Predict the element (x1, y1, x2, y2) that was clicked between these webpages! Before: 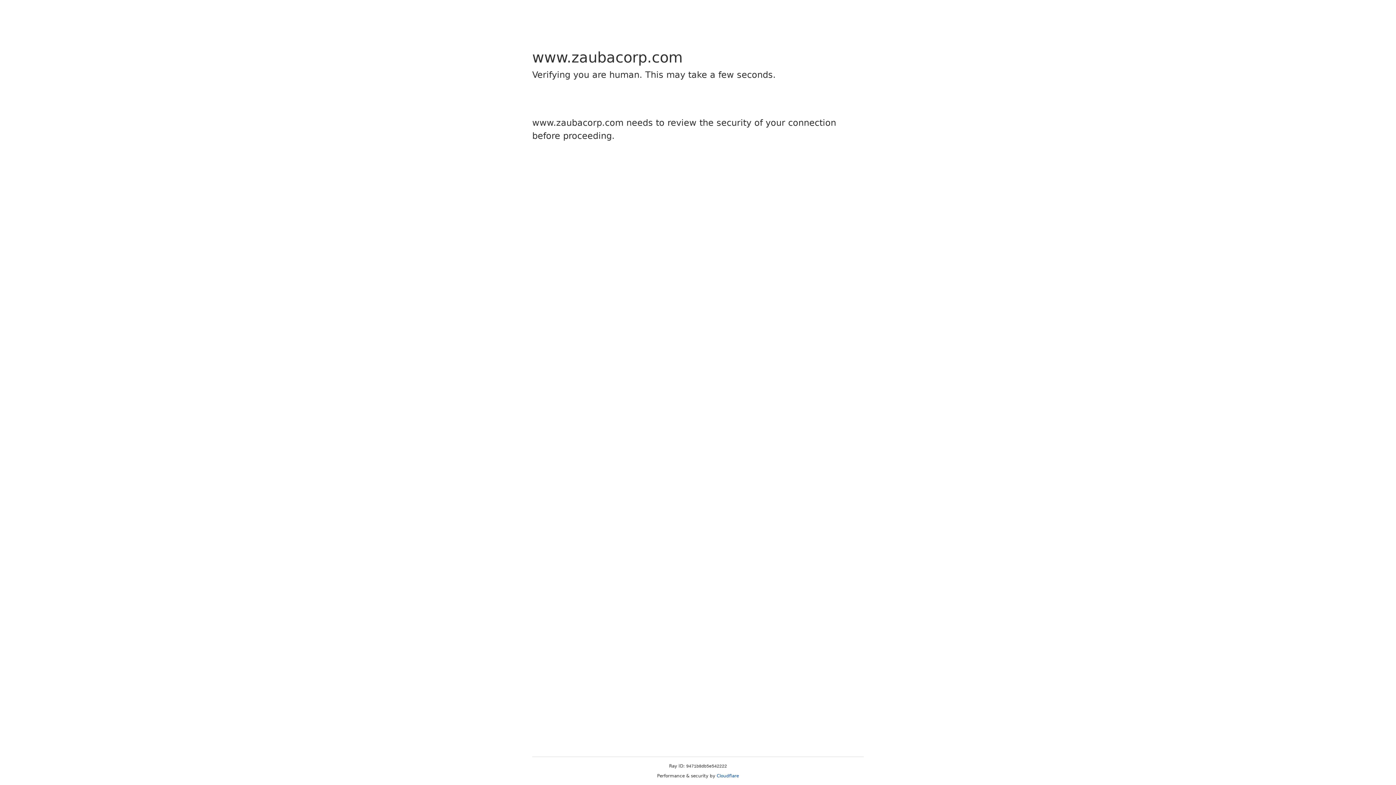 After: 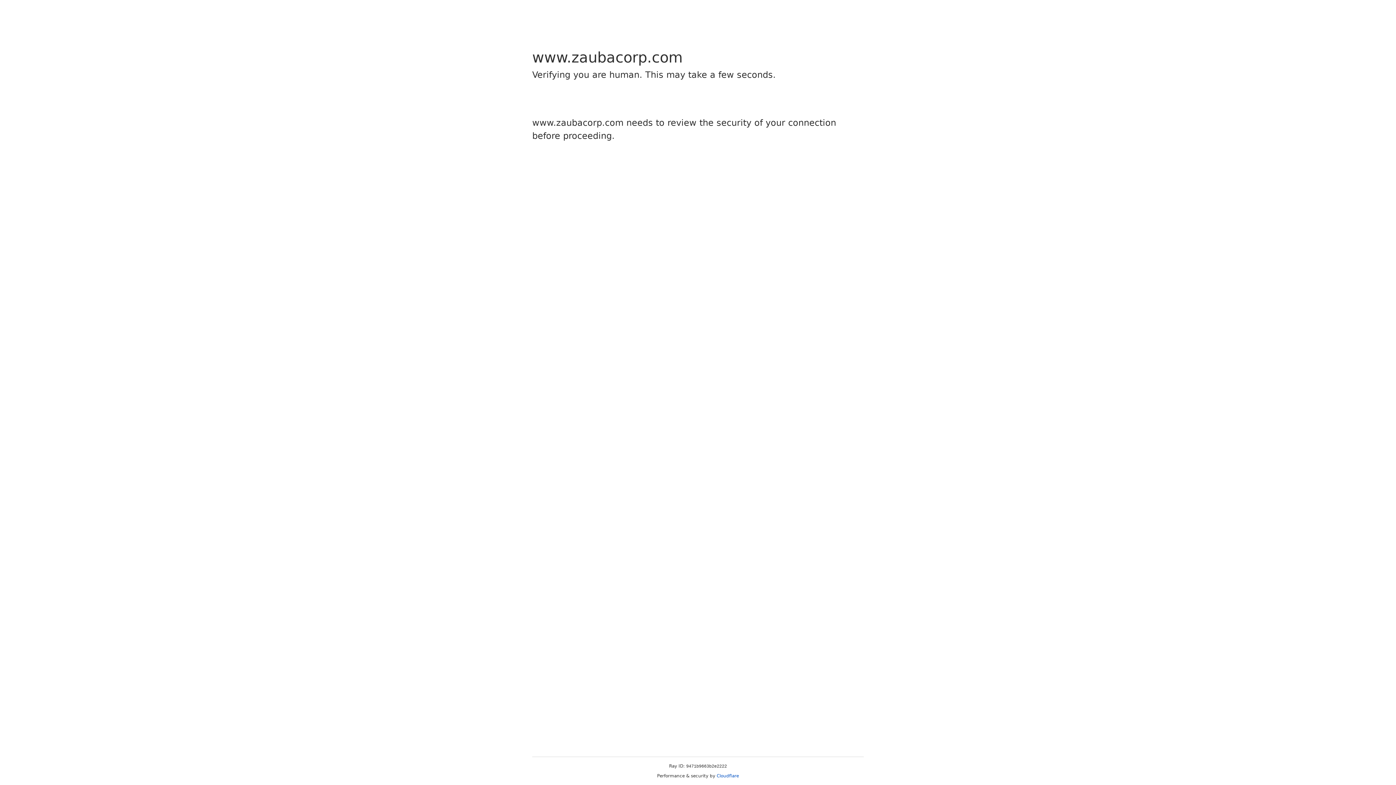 Action: label: Cloudflare bbox: (716, 773, 739, 778)